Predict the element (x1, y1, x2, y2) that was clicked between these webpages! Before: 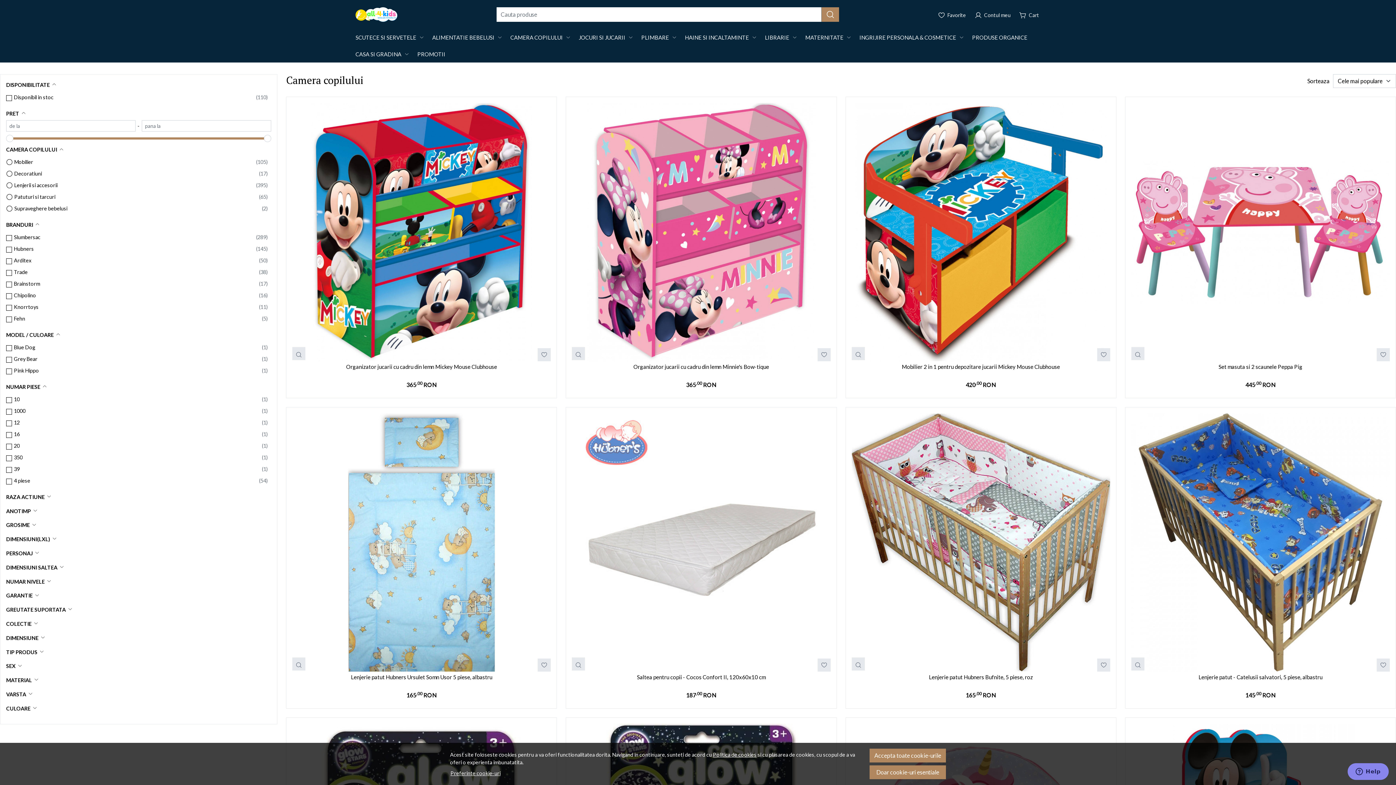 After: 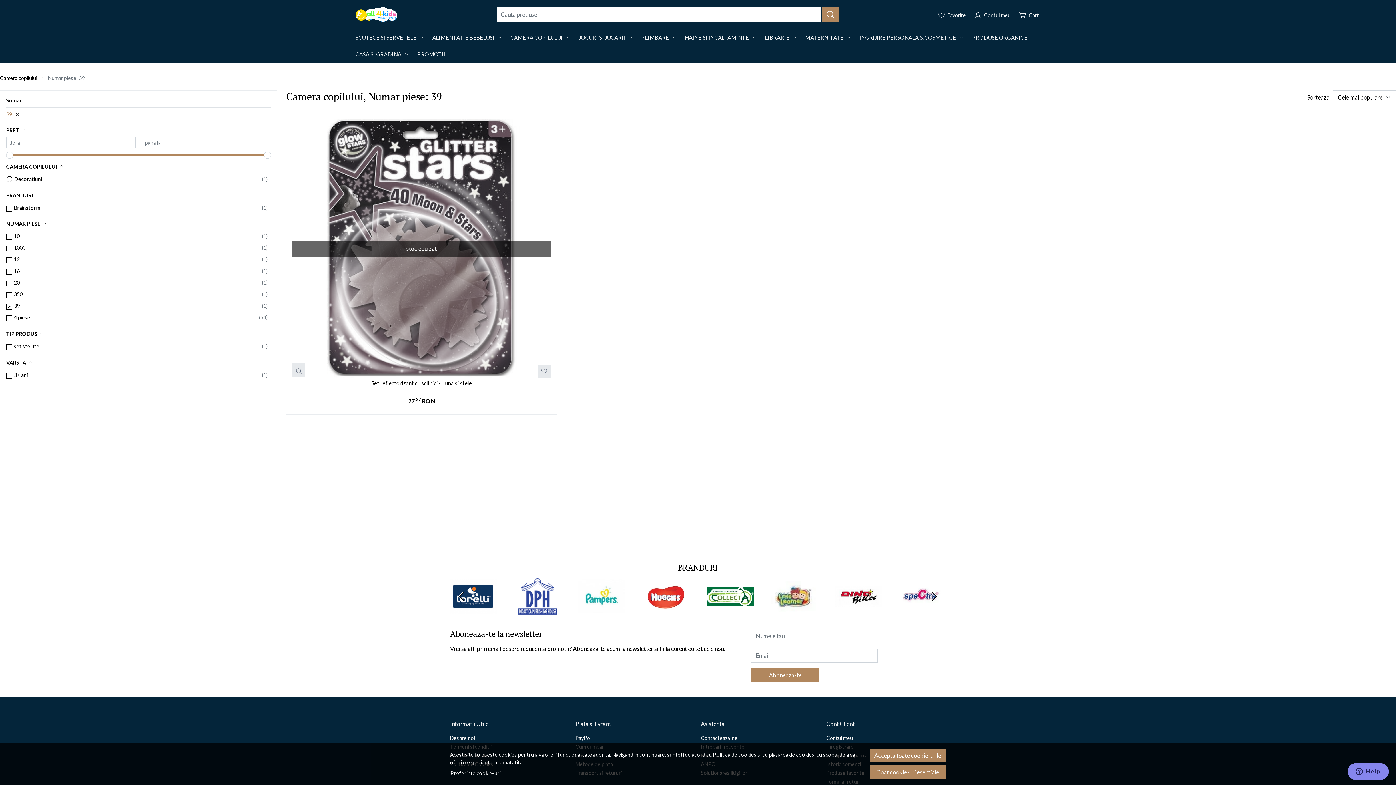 Action: bbox: (13, 463, 19, 475) label: 39